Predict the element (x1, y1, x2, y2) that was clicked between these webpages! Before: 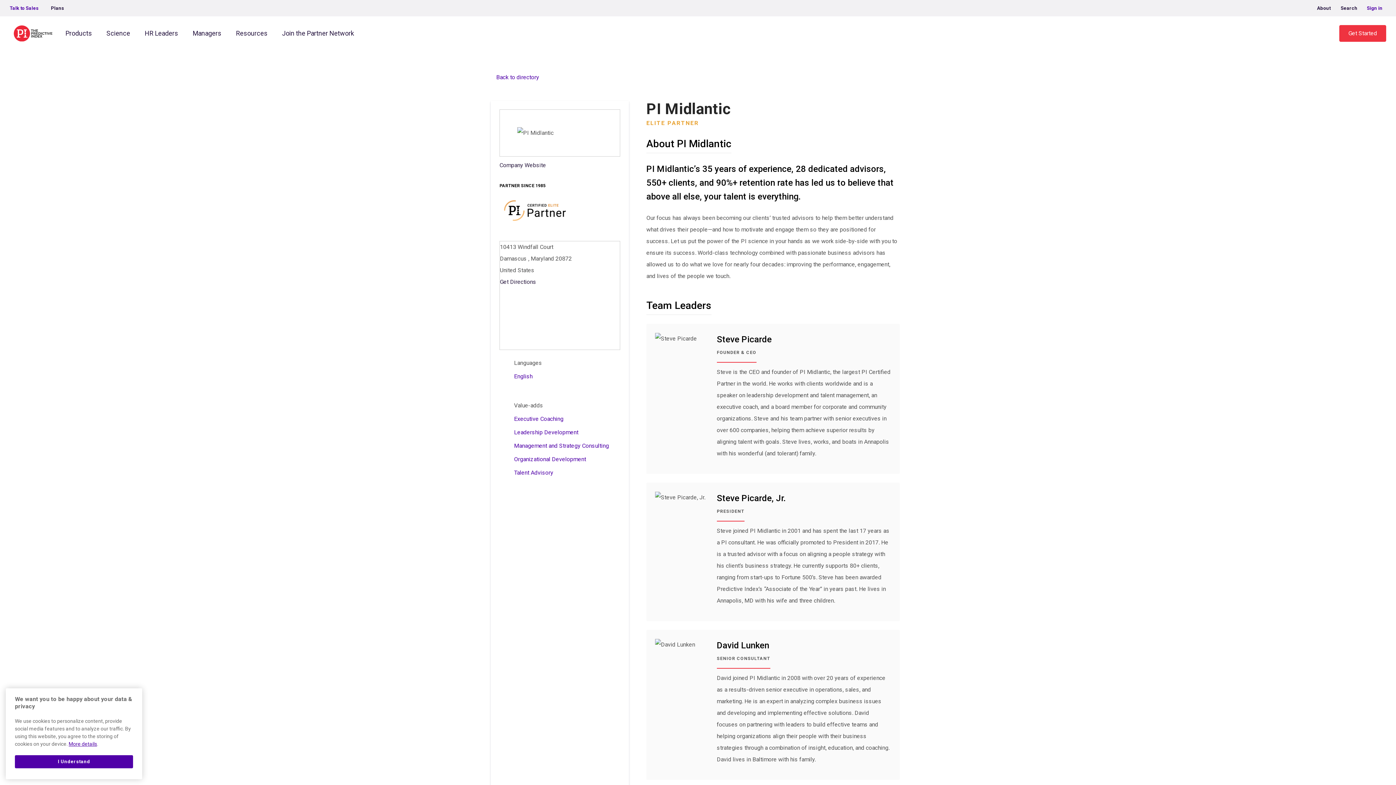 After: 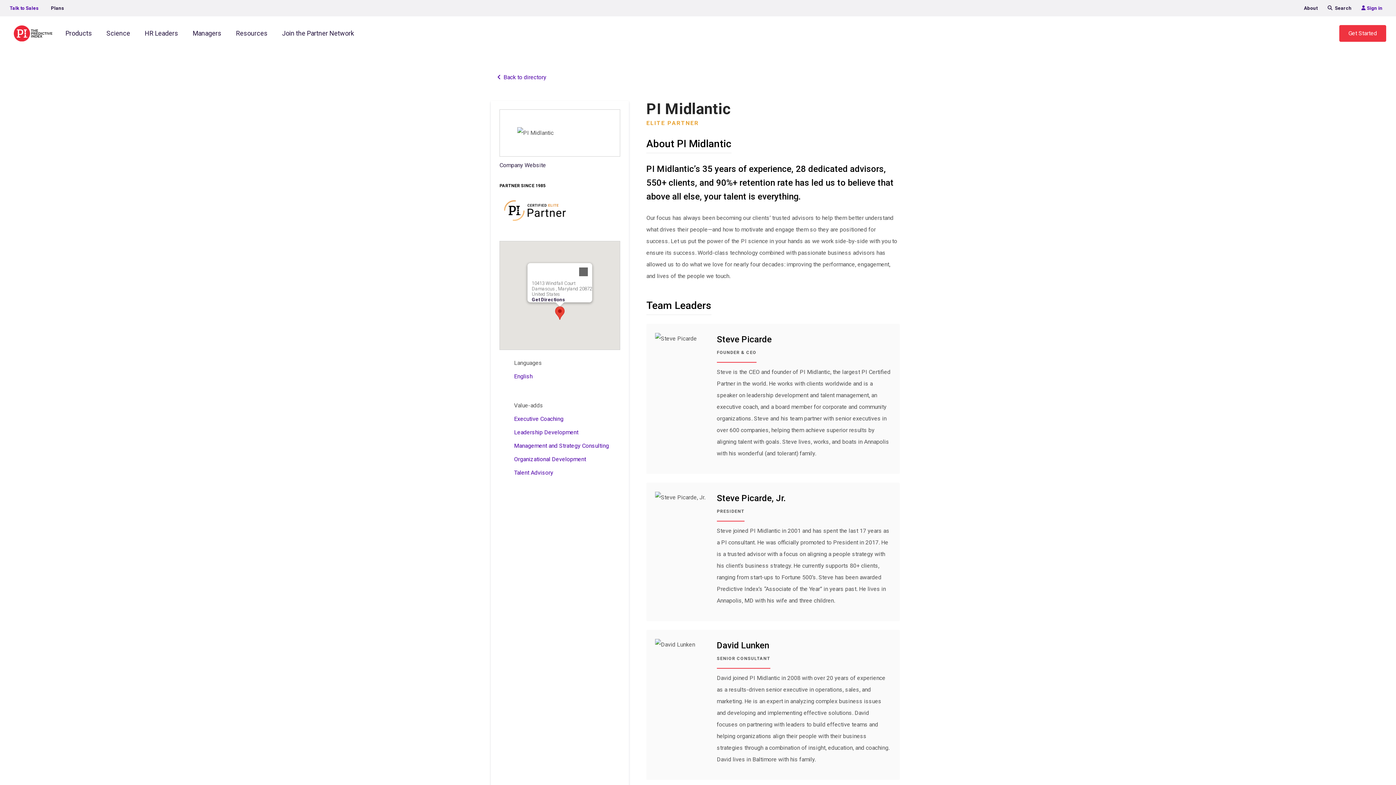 Action: bbox: (14, 755, 133, 768) label: I Understand